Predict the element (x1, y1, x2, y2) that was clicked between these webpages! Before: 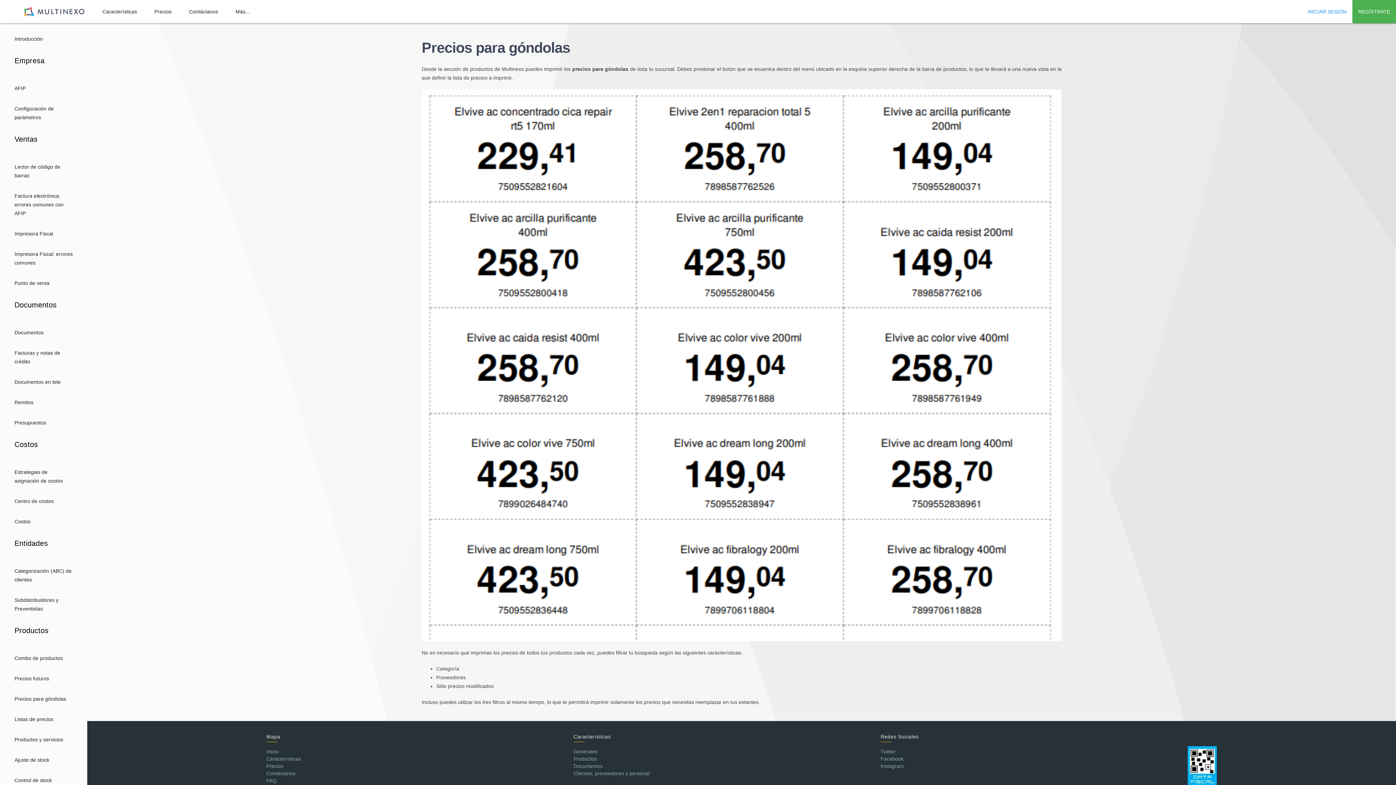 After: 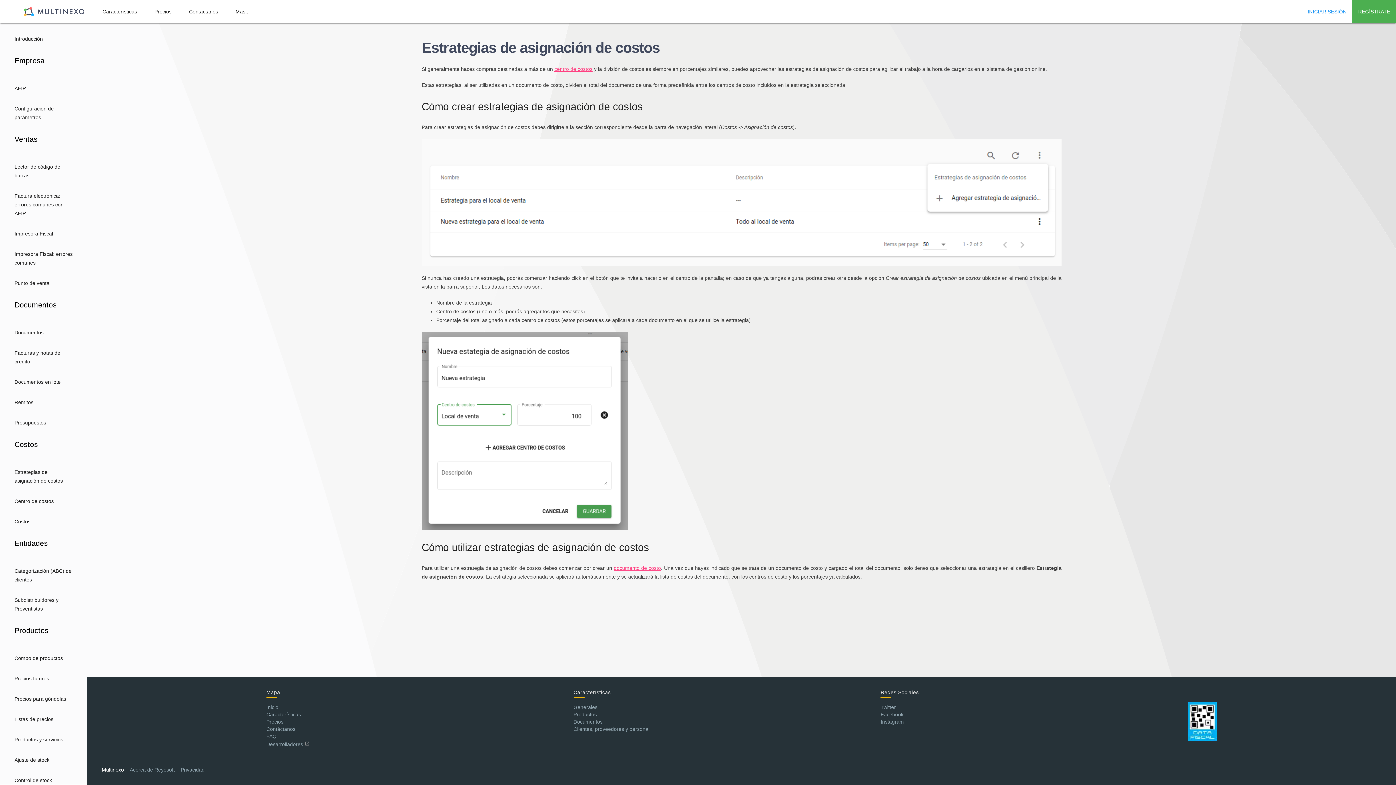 Action: label: Estrategias de asignación de costos bbox: (0, 462, 87, 491)